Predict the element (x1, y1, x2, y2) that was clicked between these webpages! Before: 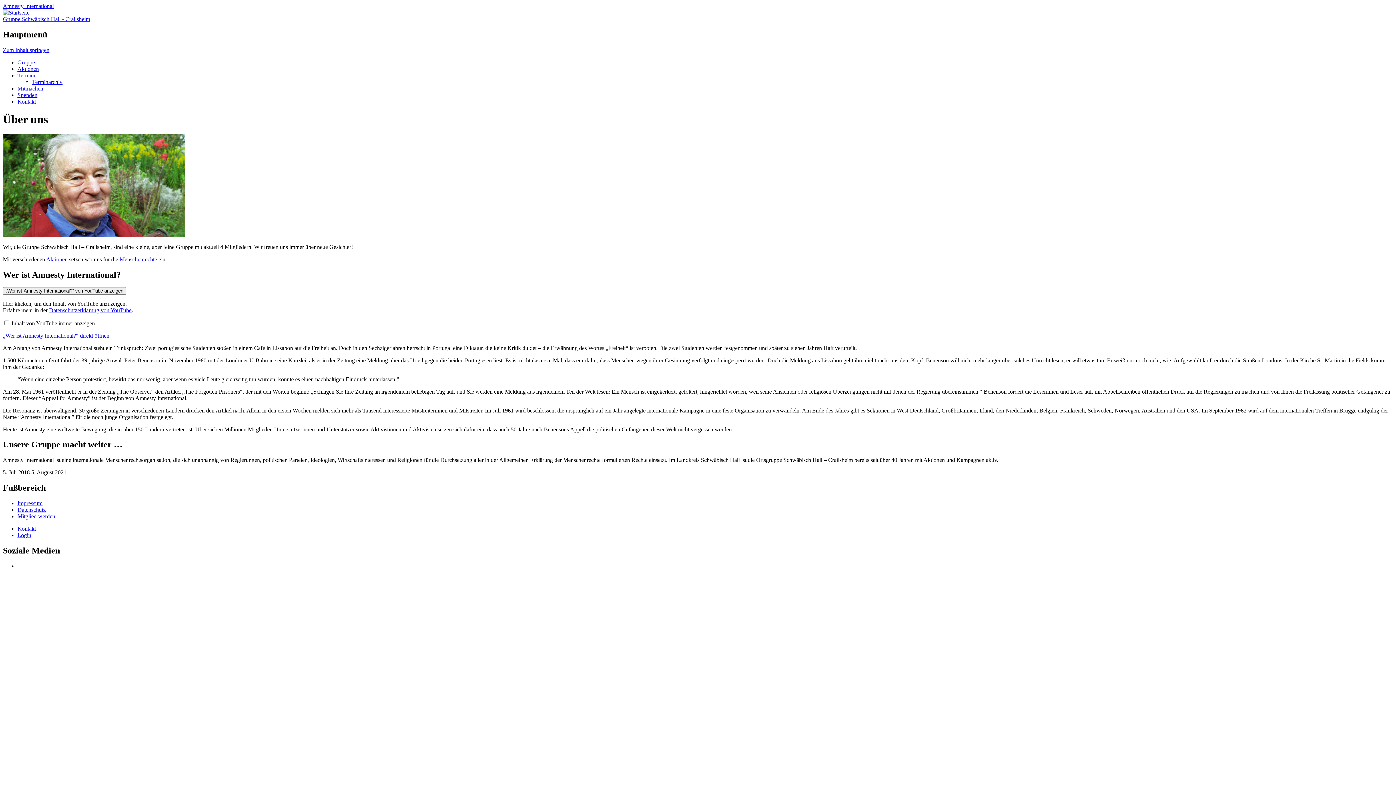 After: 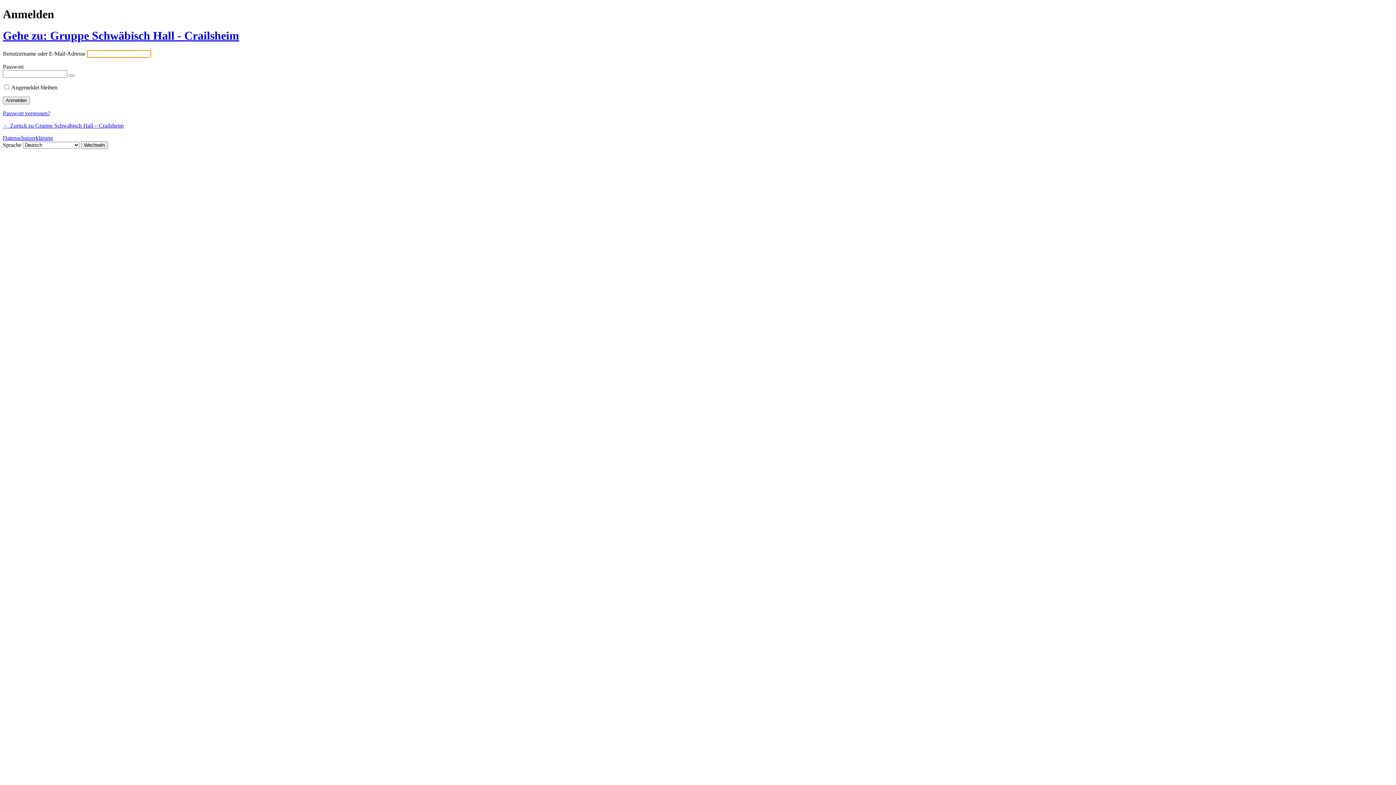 Action: bbox: (17, 532, 31, 538) label: Login